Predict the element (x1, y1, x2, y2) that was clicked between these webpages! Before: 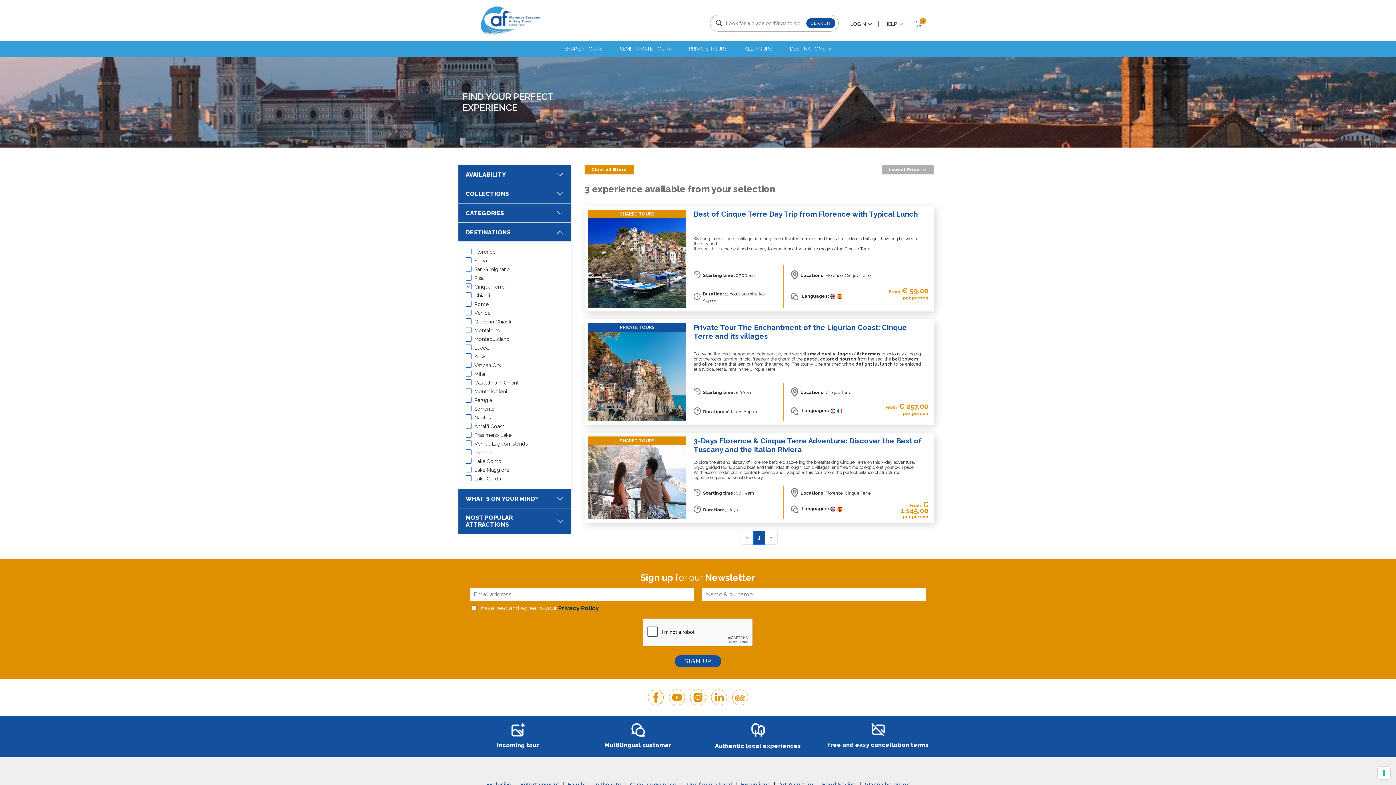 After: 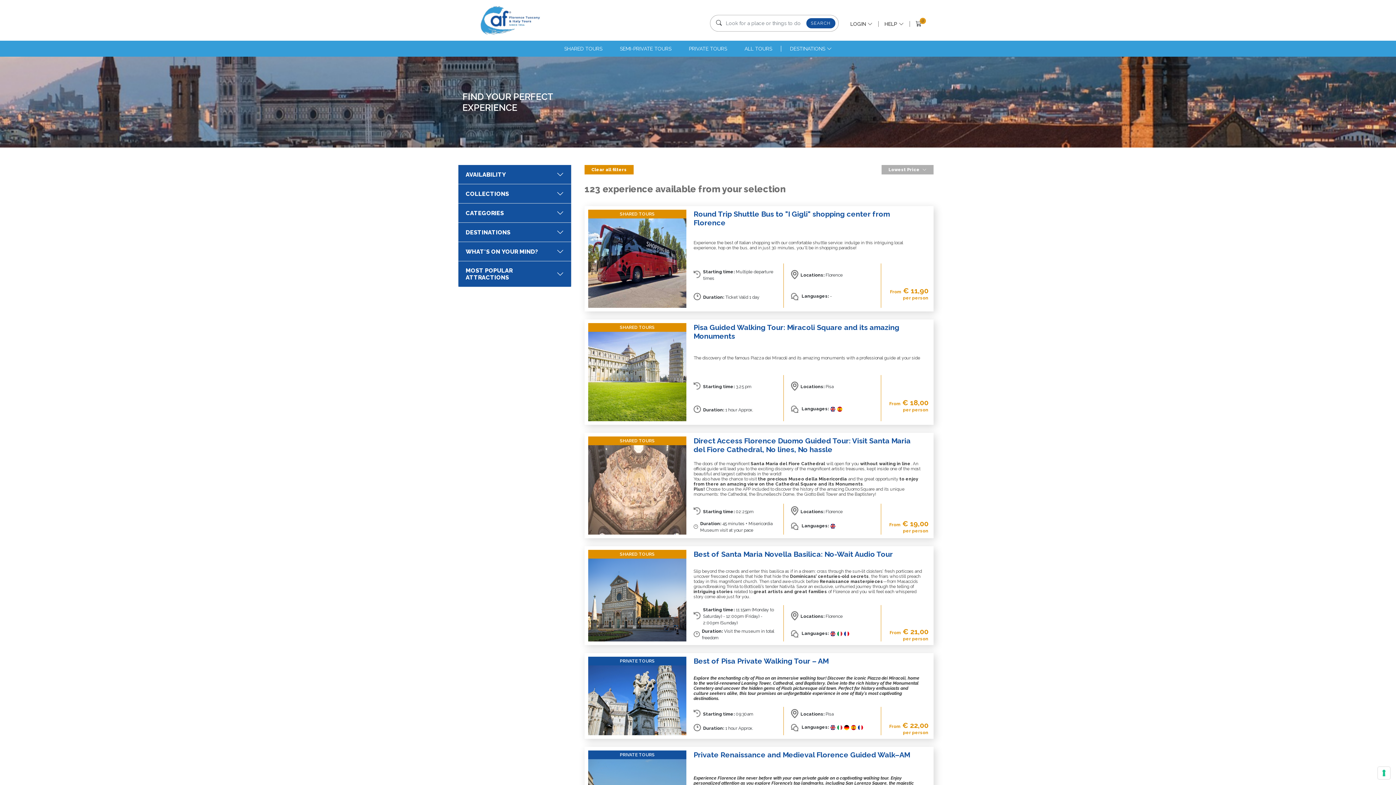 Action: bbox: (465, 282, 504, 291) label:  Cinque Terre